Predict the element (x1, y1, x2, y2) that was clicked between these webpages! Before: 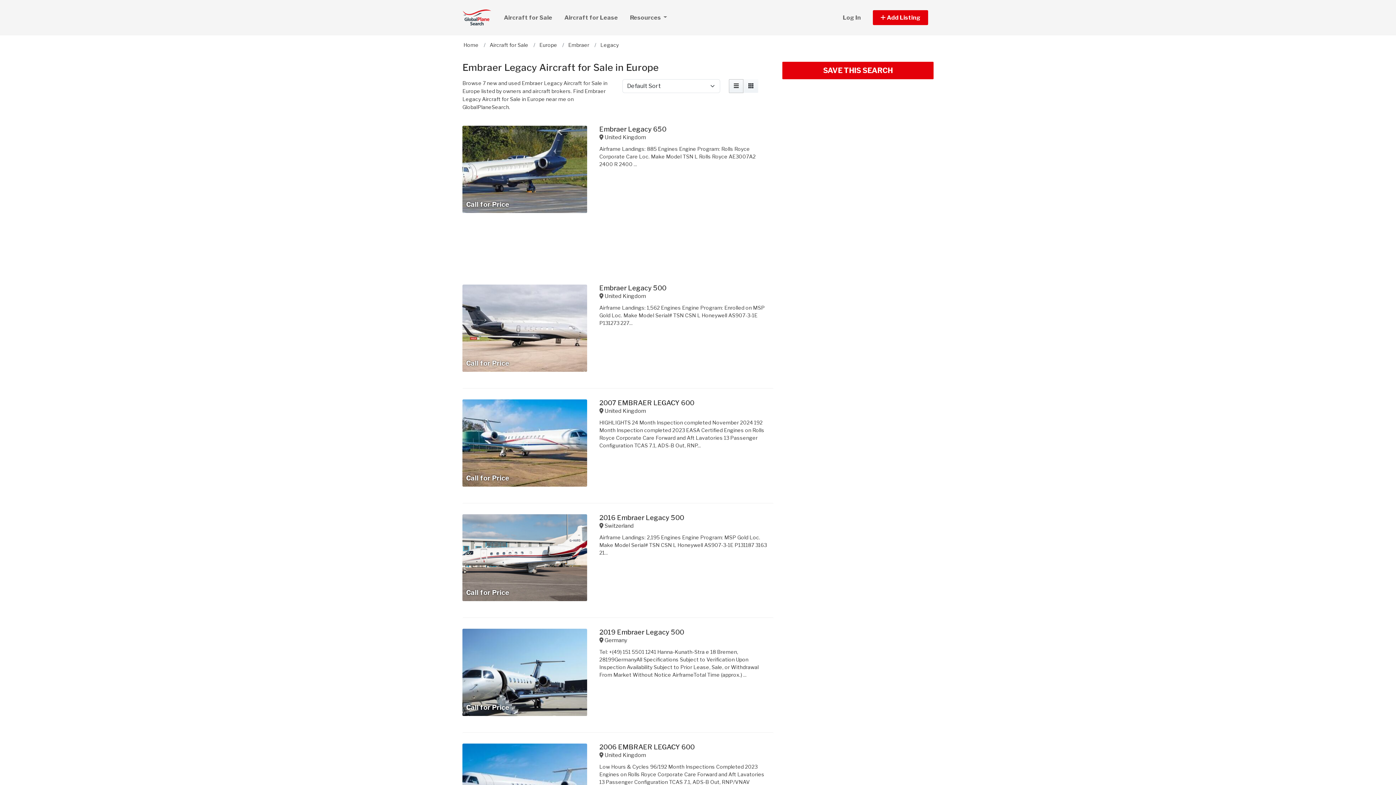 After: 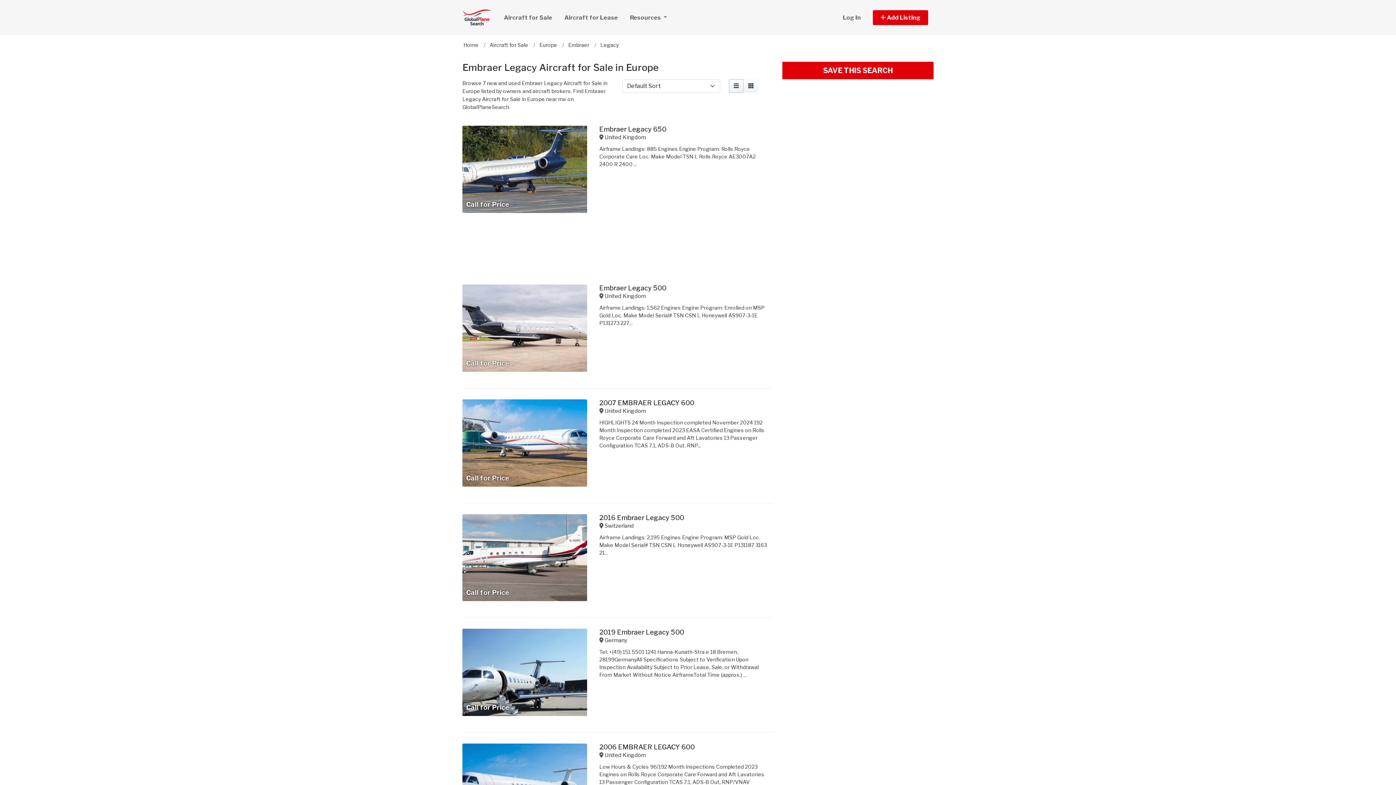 Action: bbox: (782, 61, 933, 79) label: SAVE THIS SEARCH